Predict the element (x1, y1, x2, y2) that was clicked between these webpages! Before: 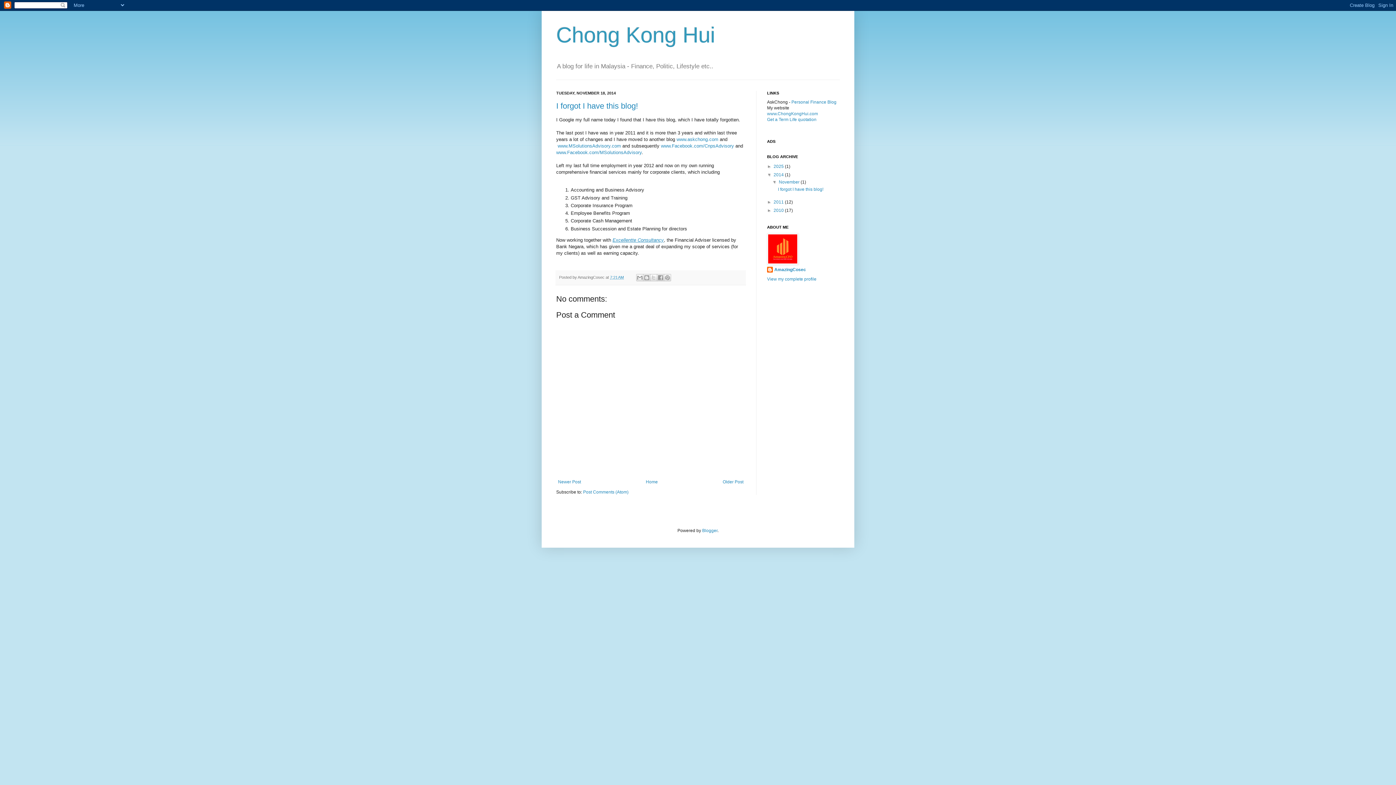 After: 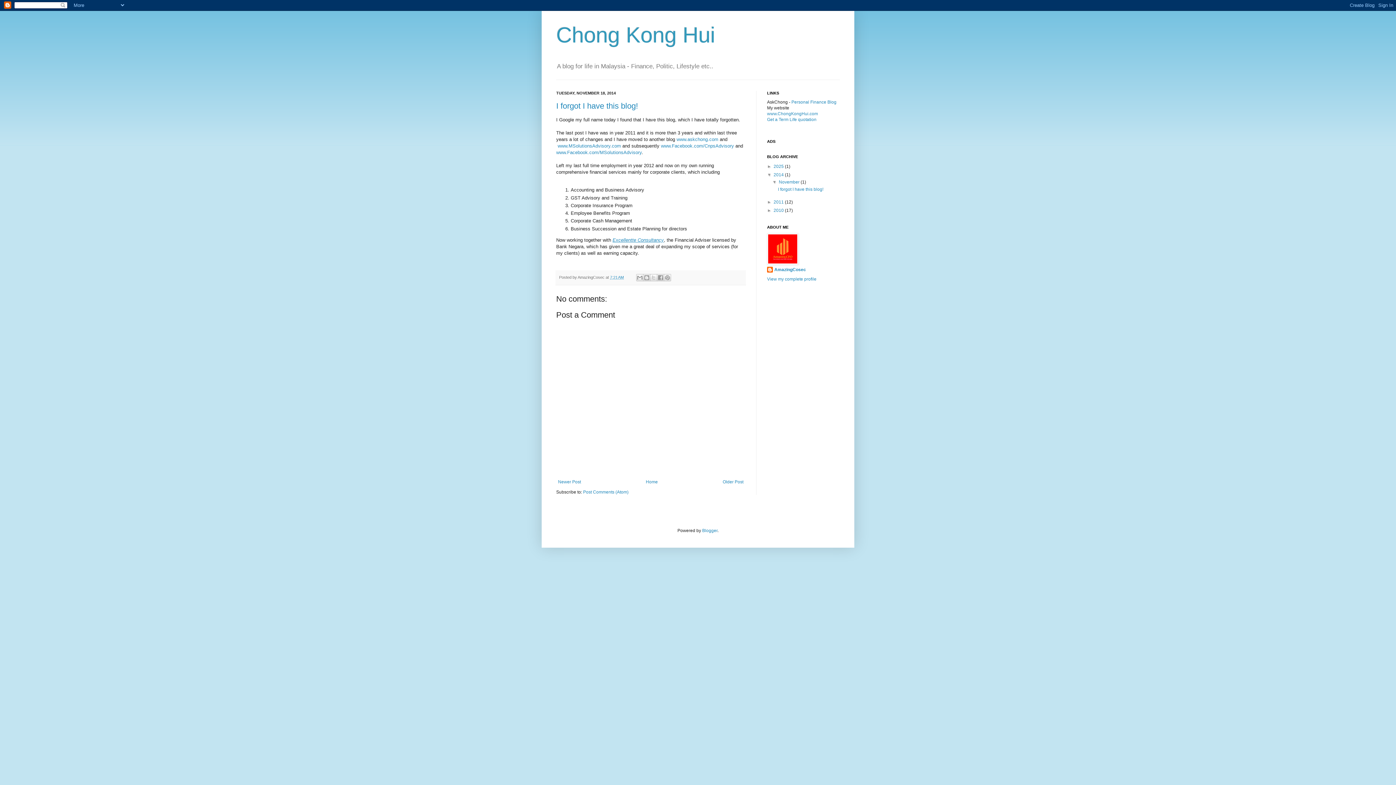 Action: label: 7:21 AM bbox: (610, 275, 624, 279)